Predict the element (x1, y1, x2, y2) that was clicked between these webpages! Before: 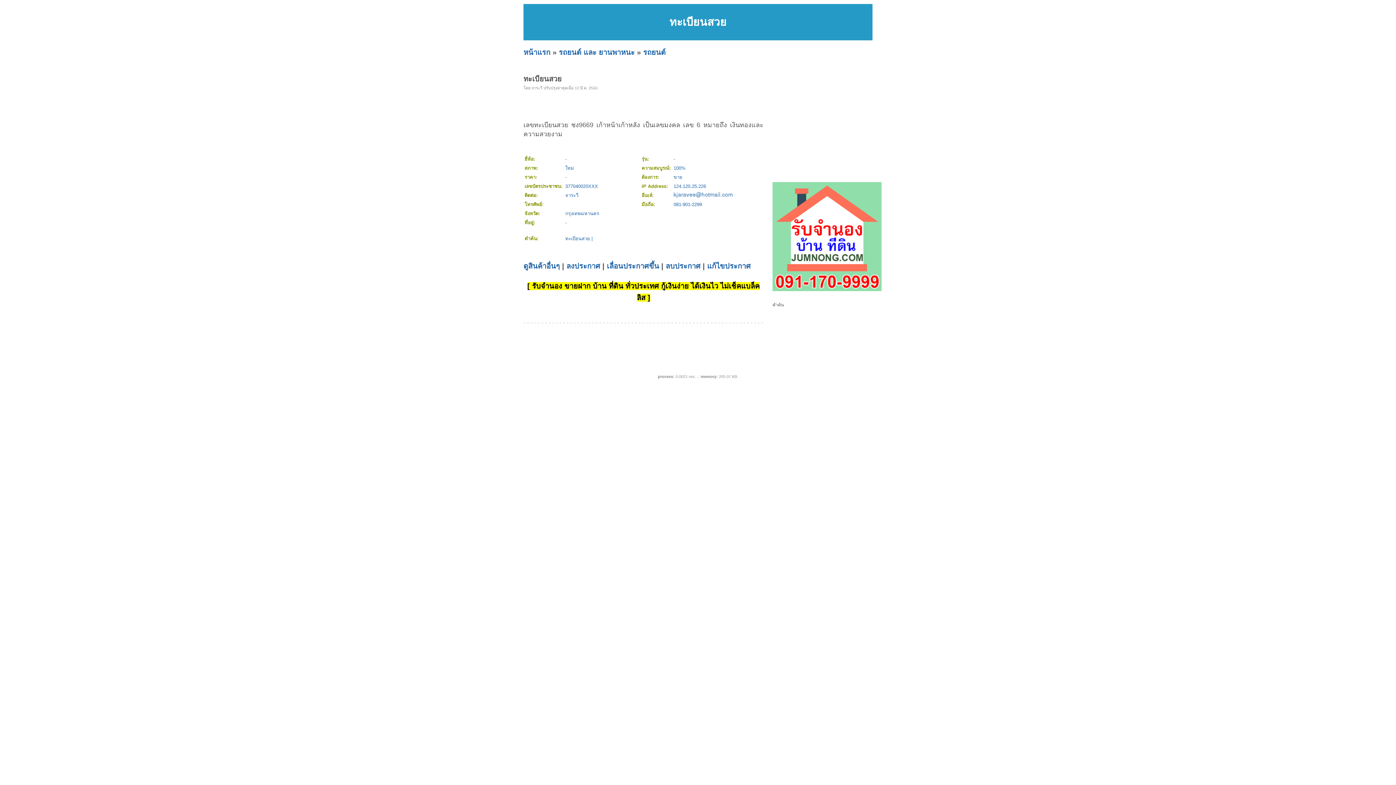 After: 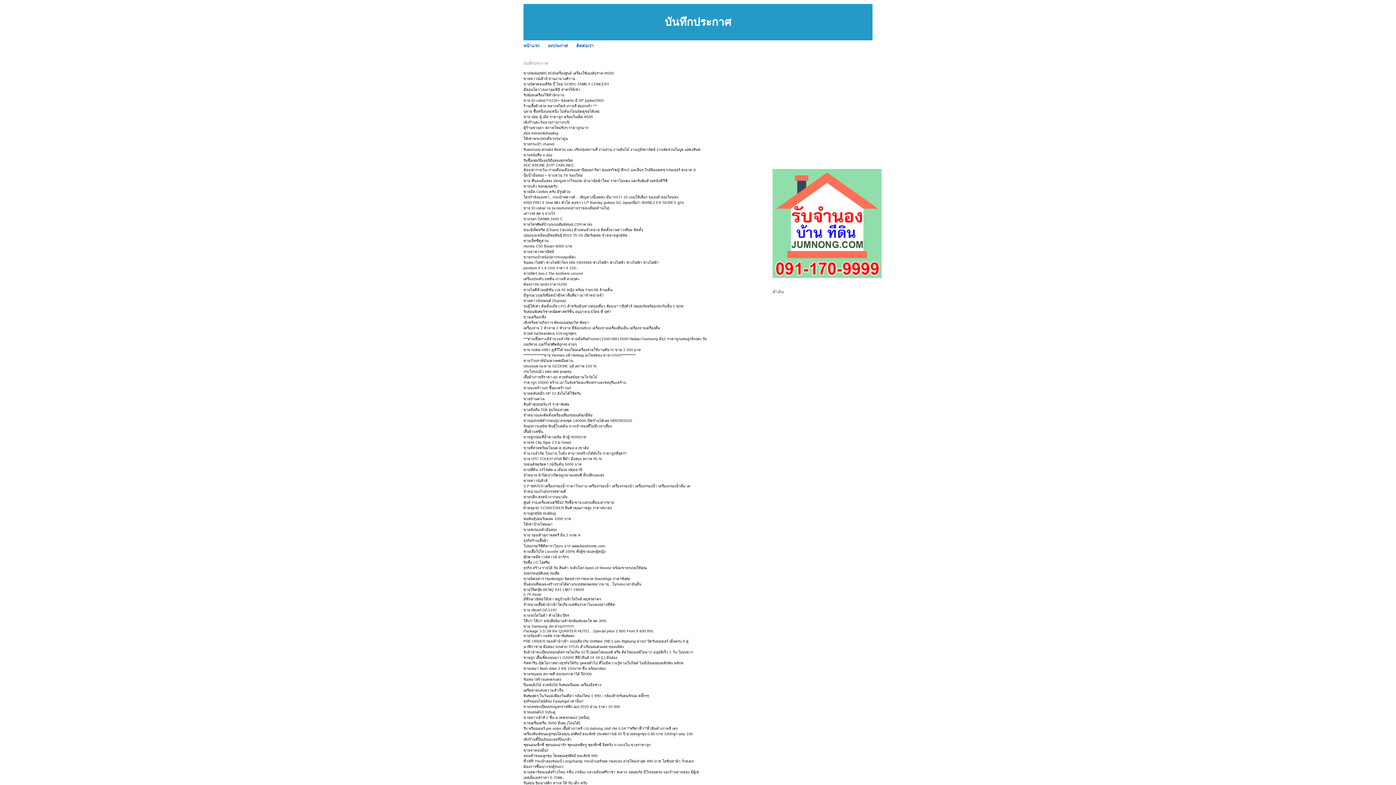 Action: label: . bbox: (695, 374, 696, 378)